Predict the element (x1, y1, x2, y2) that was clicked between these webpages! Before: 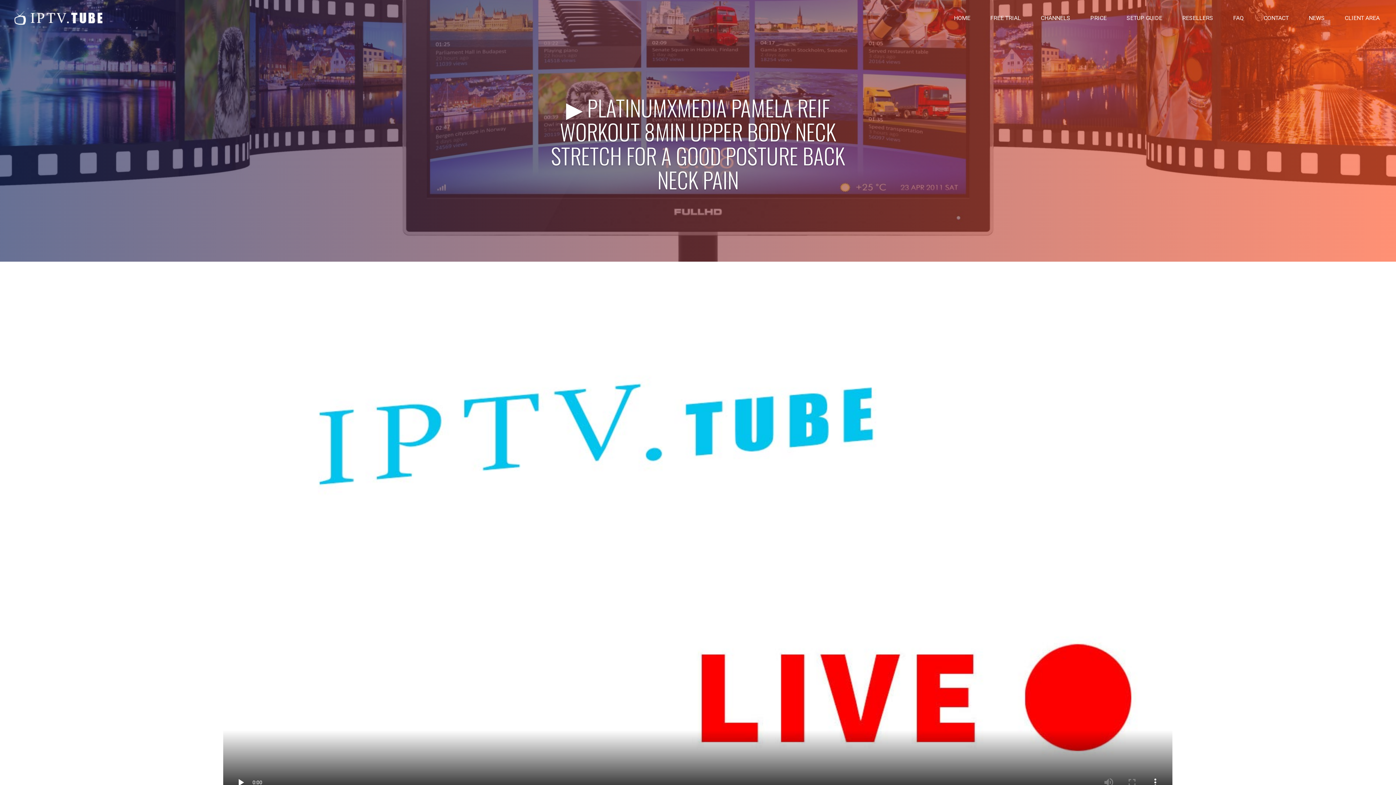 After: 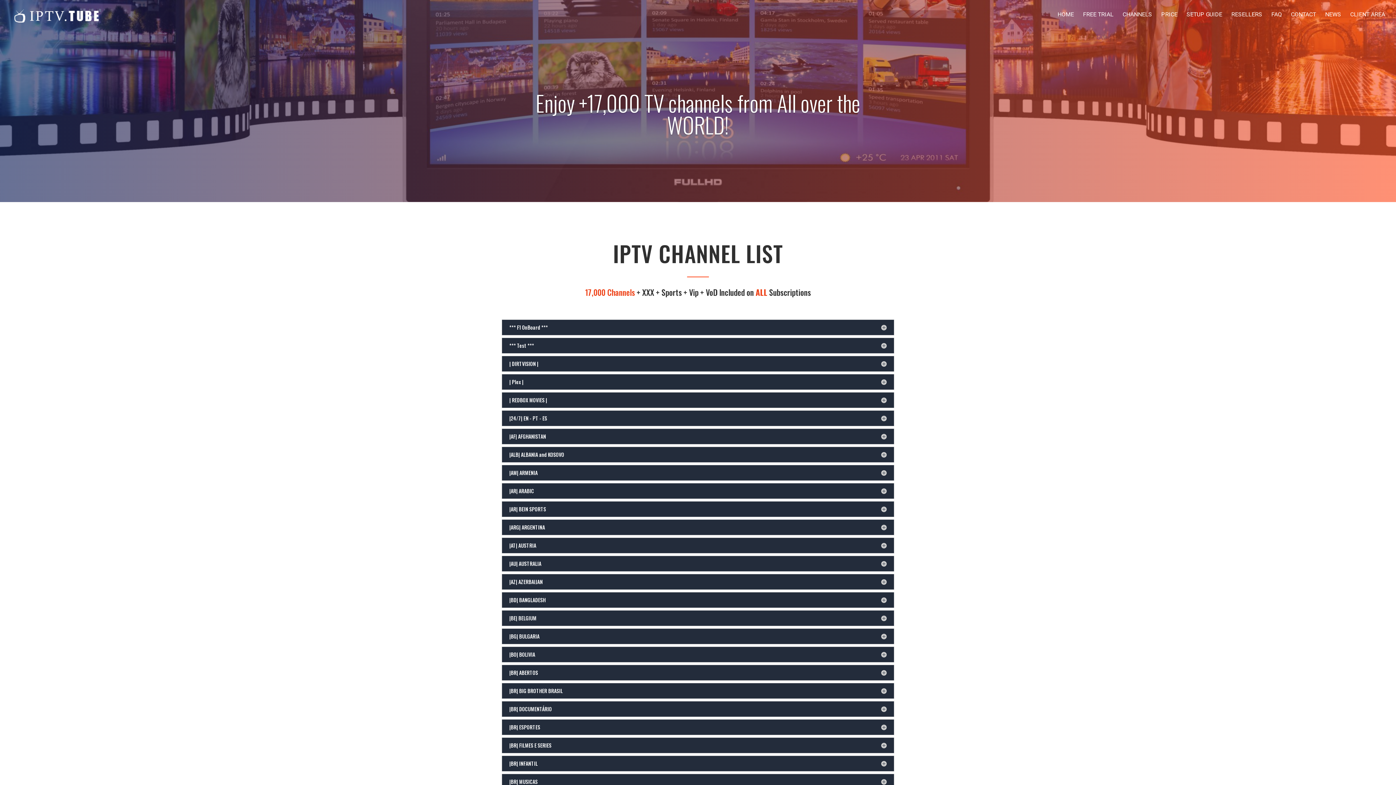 Action: bbox: (1035, 12, 1076, 32) label: CHANNELS